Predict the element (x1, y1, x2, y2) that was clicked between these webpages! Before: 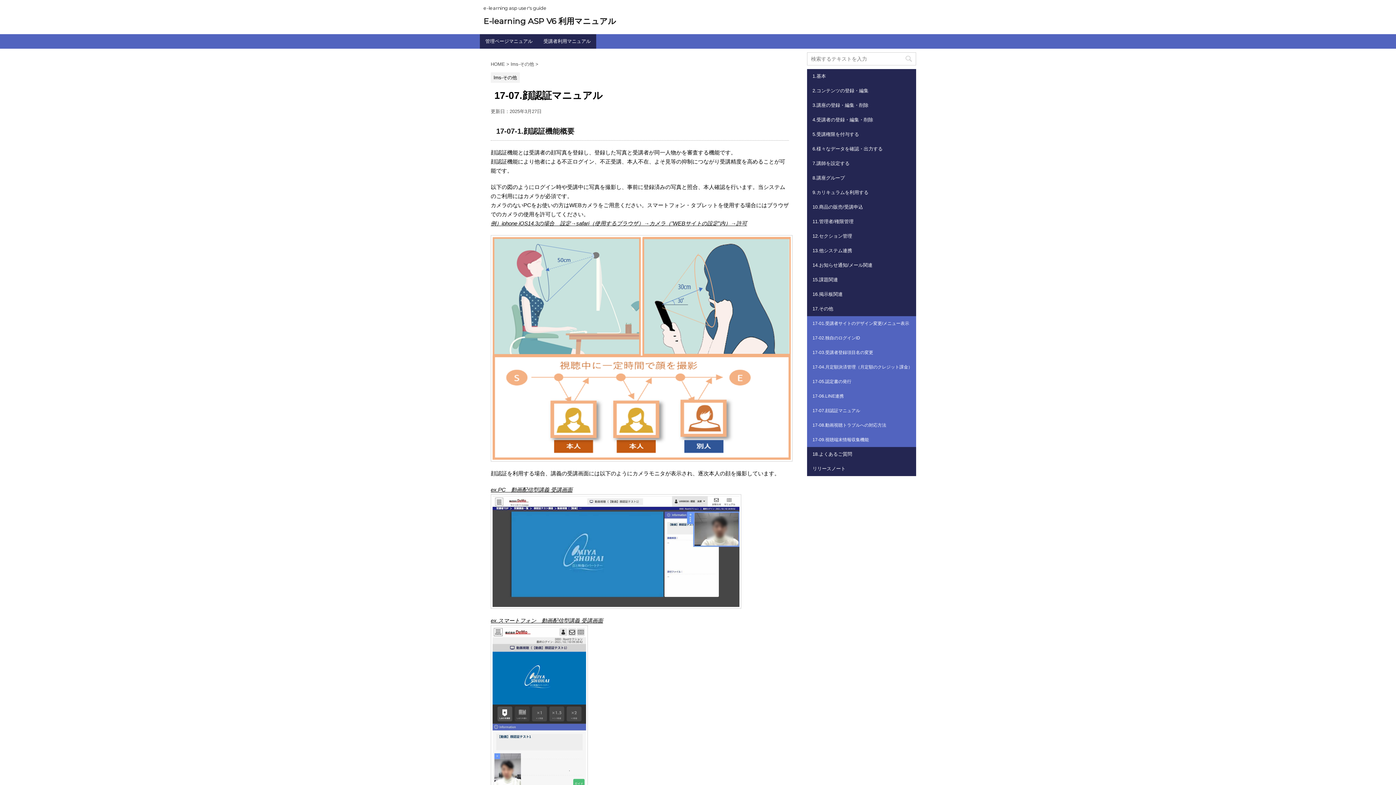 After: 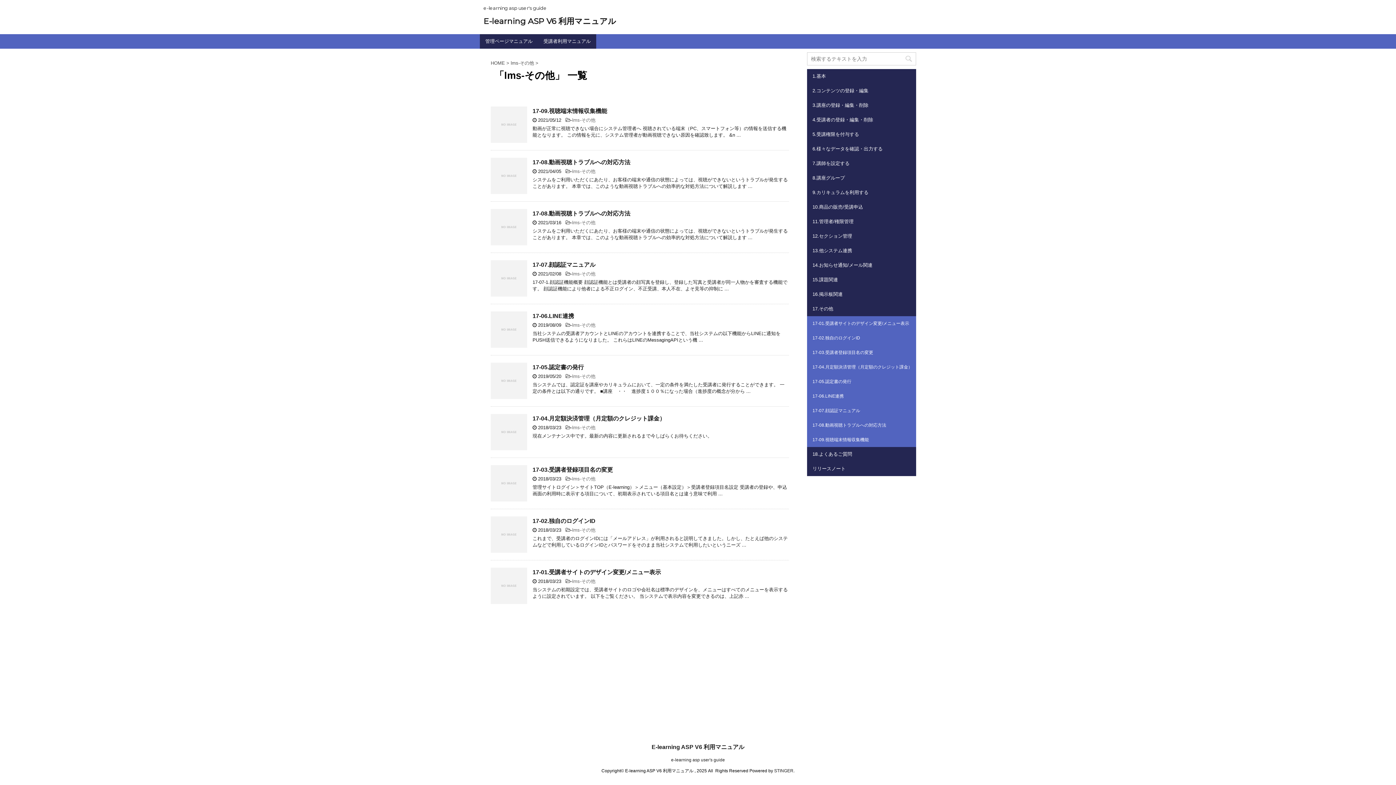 Action: label: lms-その他  bbox: (510, 61, 535, 66)